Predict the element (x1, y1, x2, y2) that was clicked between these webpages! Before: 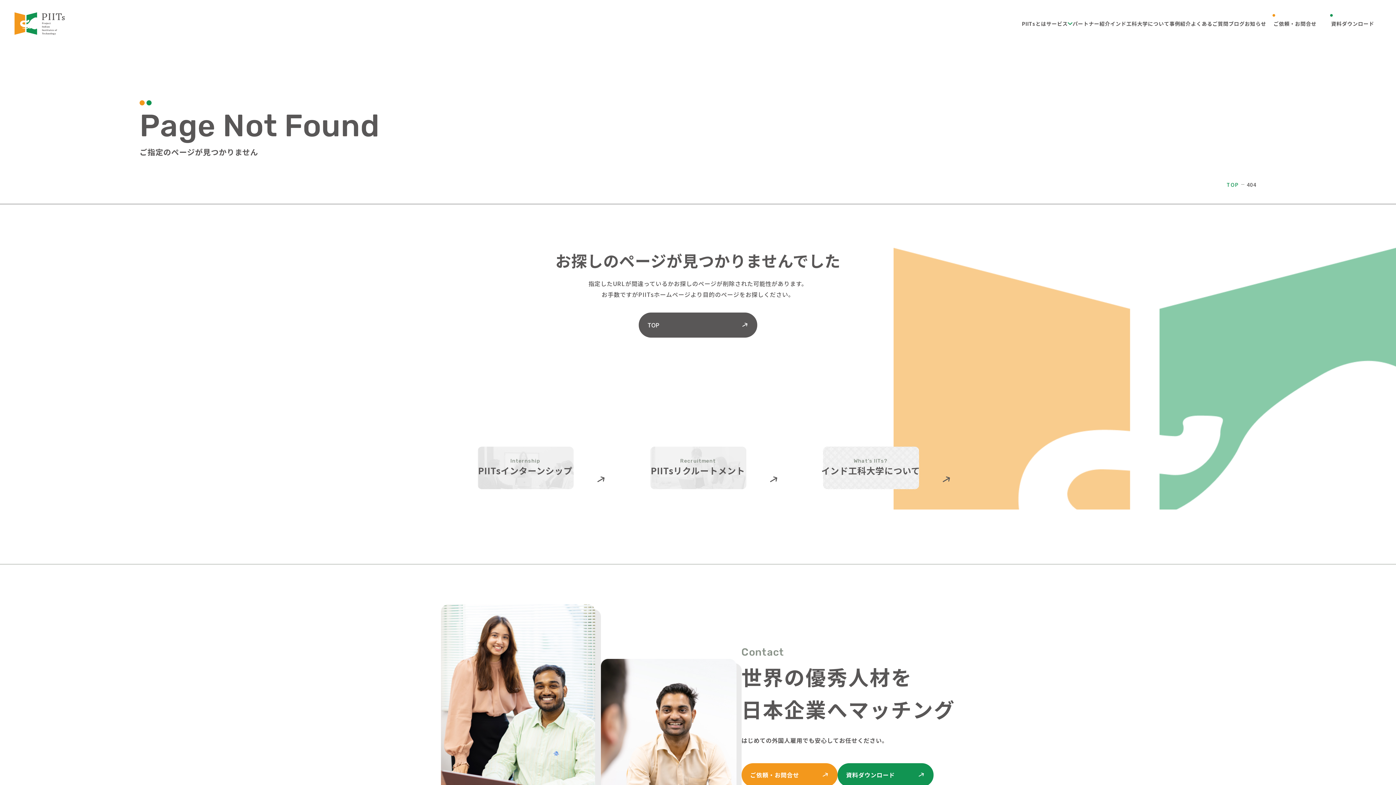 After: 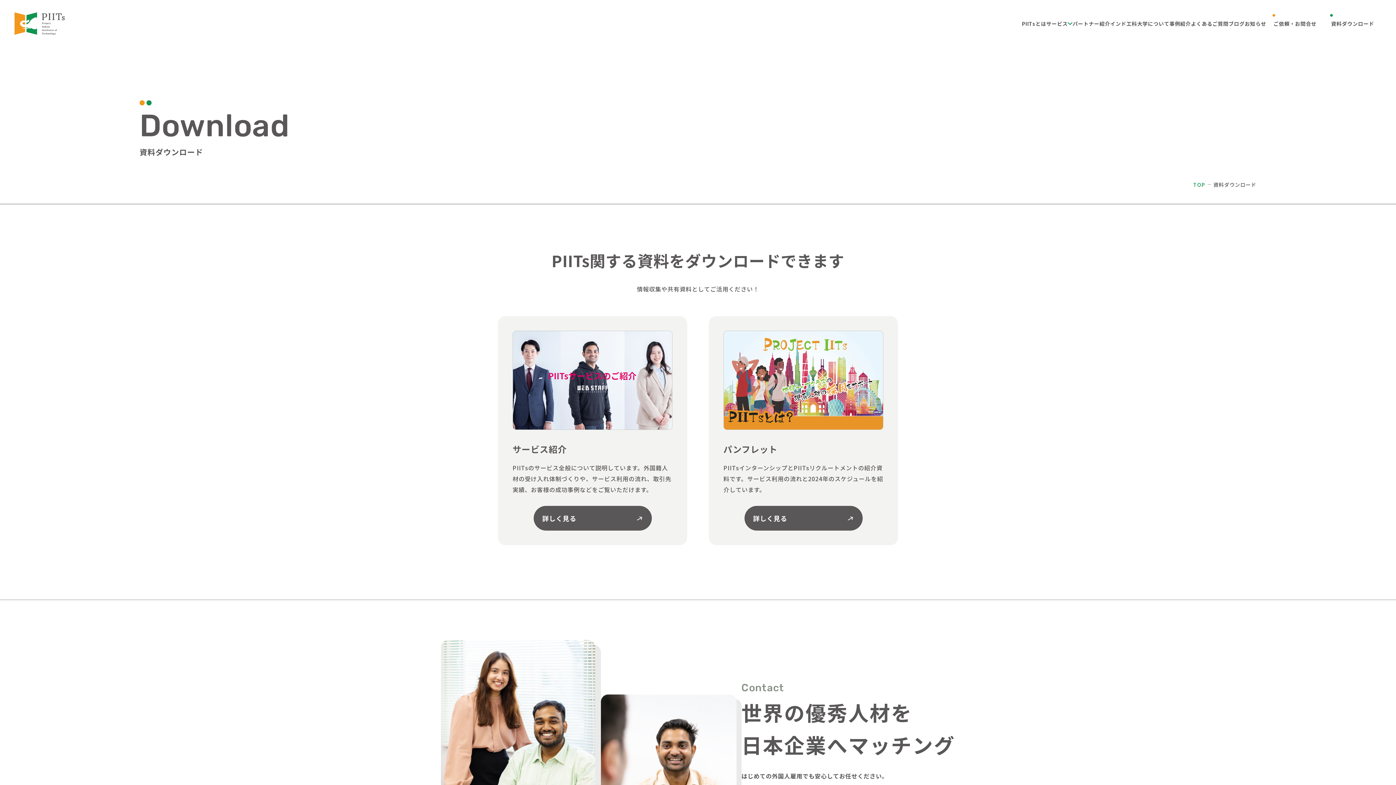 Action: bbox: (837, 763, 933, 787) label: 資料ダウンロード